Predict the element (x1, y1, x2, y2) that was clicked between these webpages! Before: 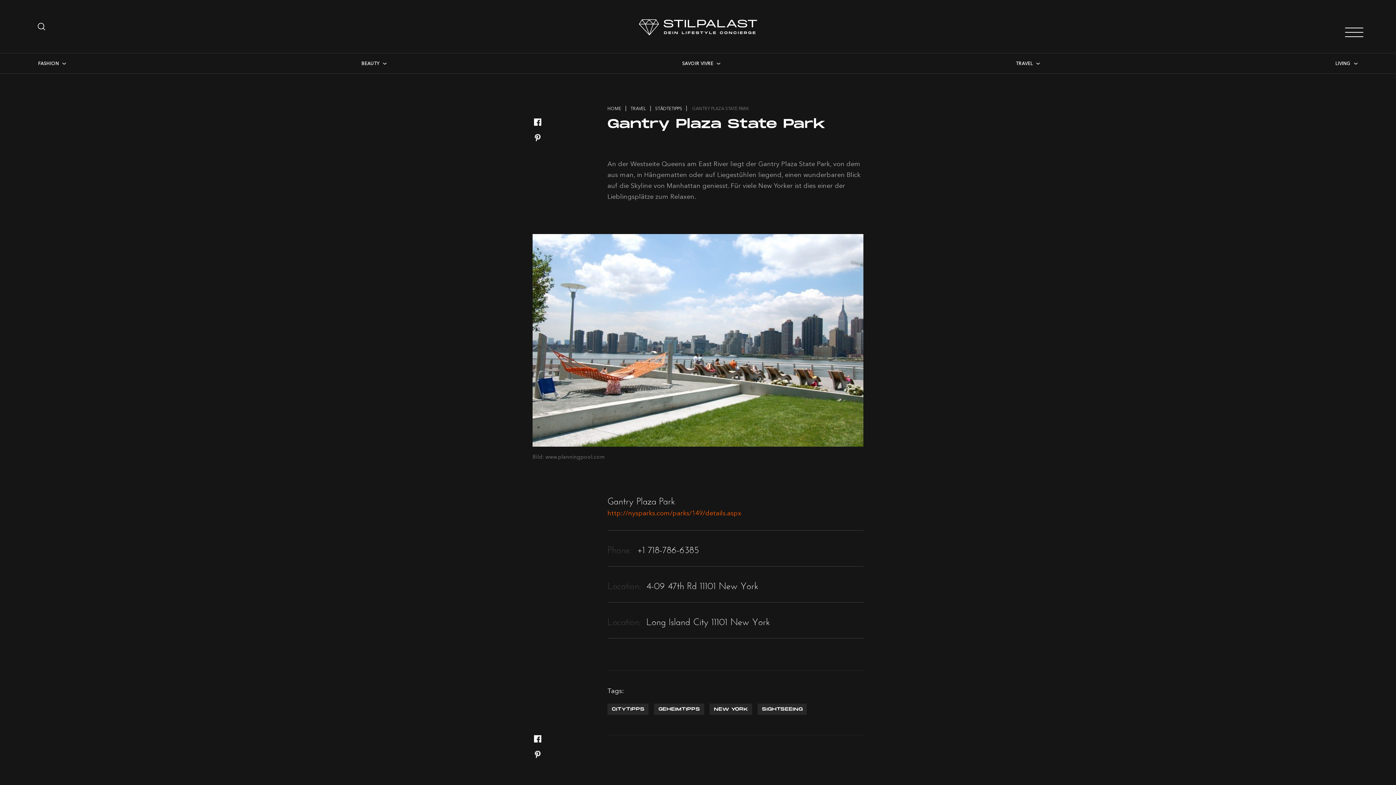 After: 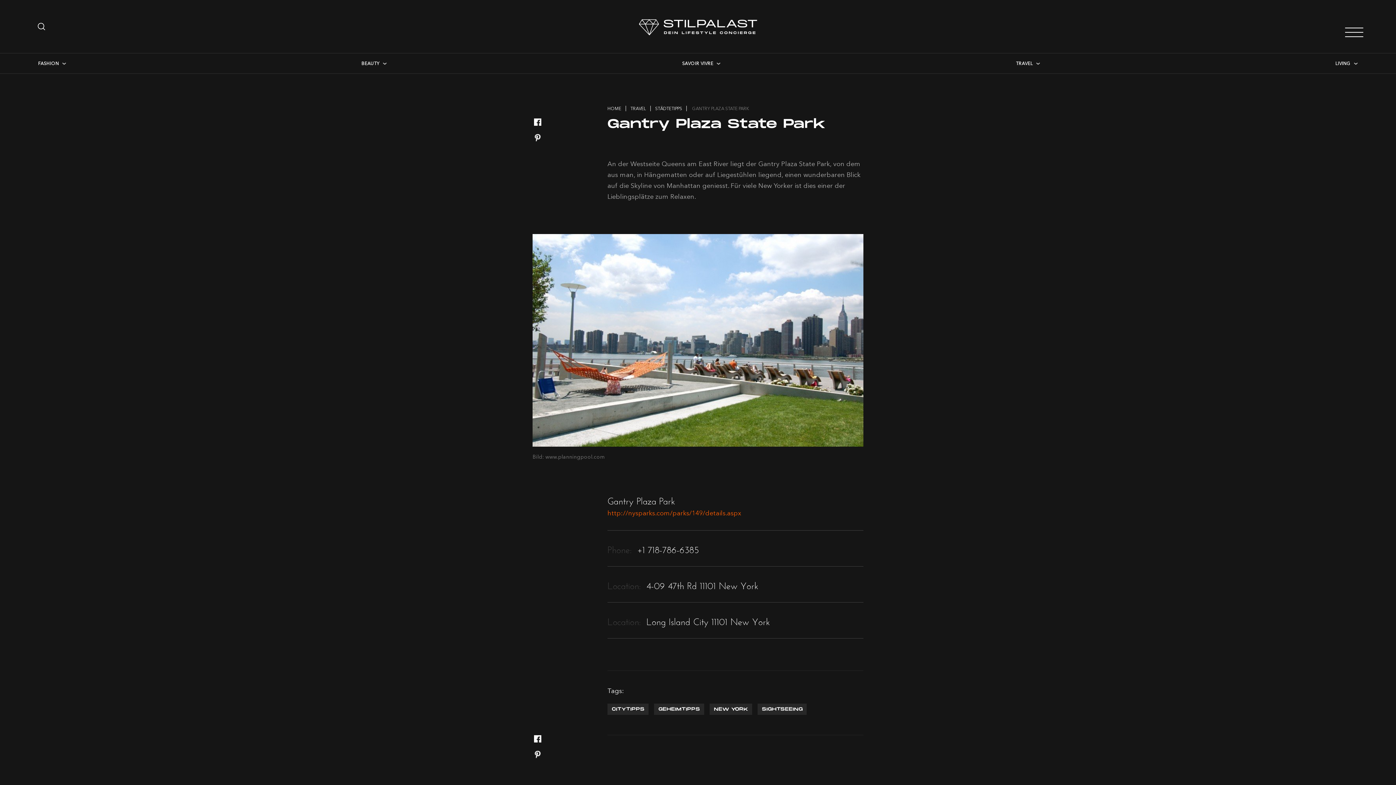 Action: bbox: (532, 735, 863, 744)